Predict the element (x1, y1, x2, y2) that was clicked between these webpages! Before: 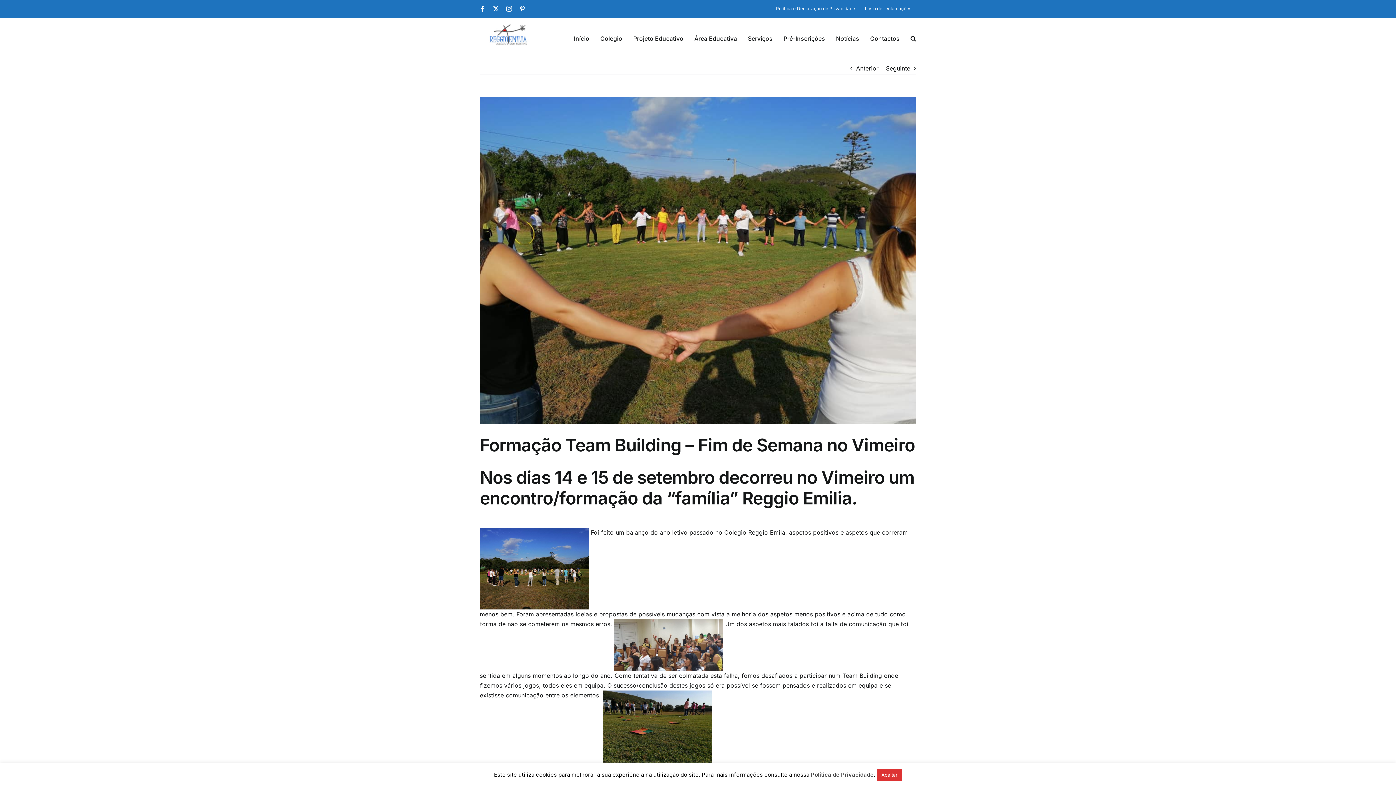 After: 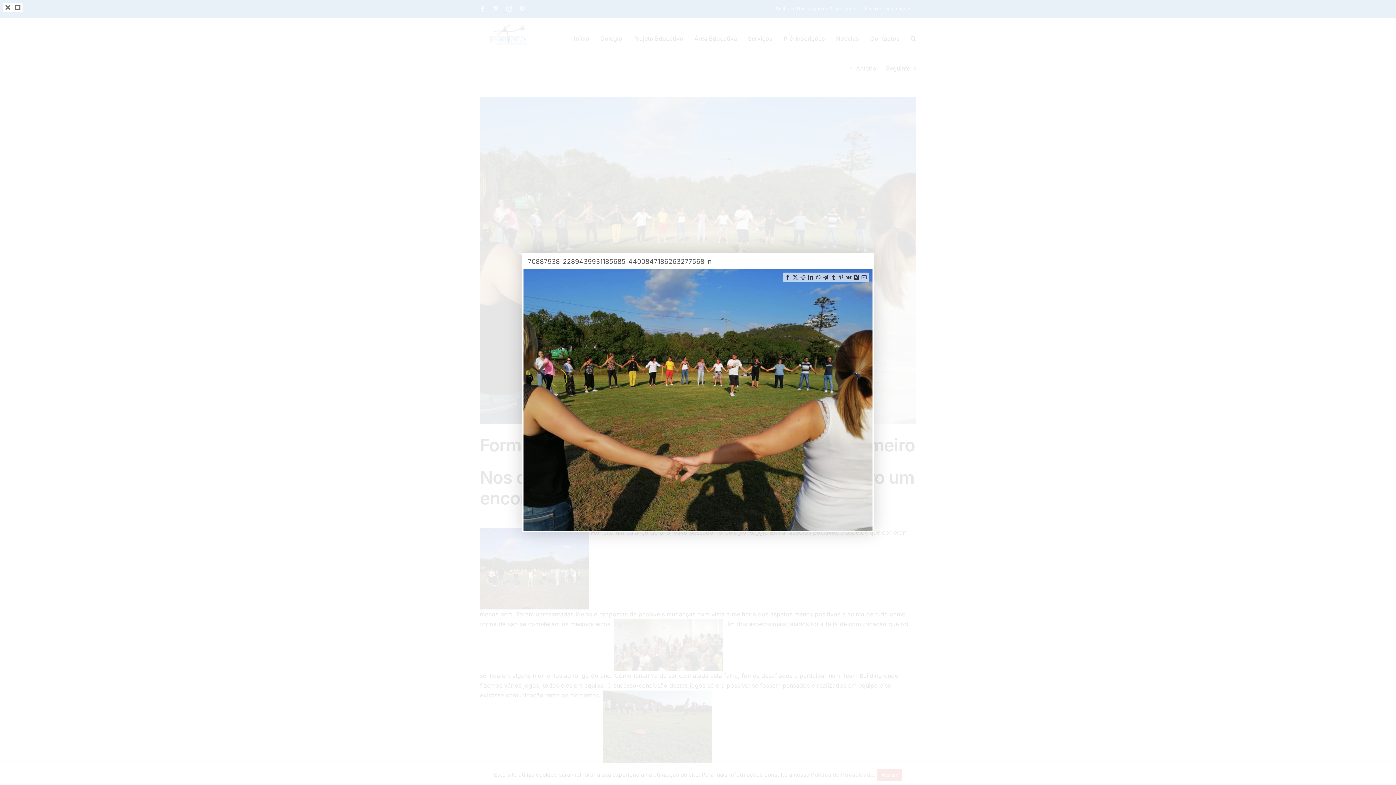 Action: label: 70887938_2289439931185685_4400847186263277568_n bbox: (480, 96, 916, 424)